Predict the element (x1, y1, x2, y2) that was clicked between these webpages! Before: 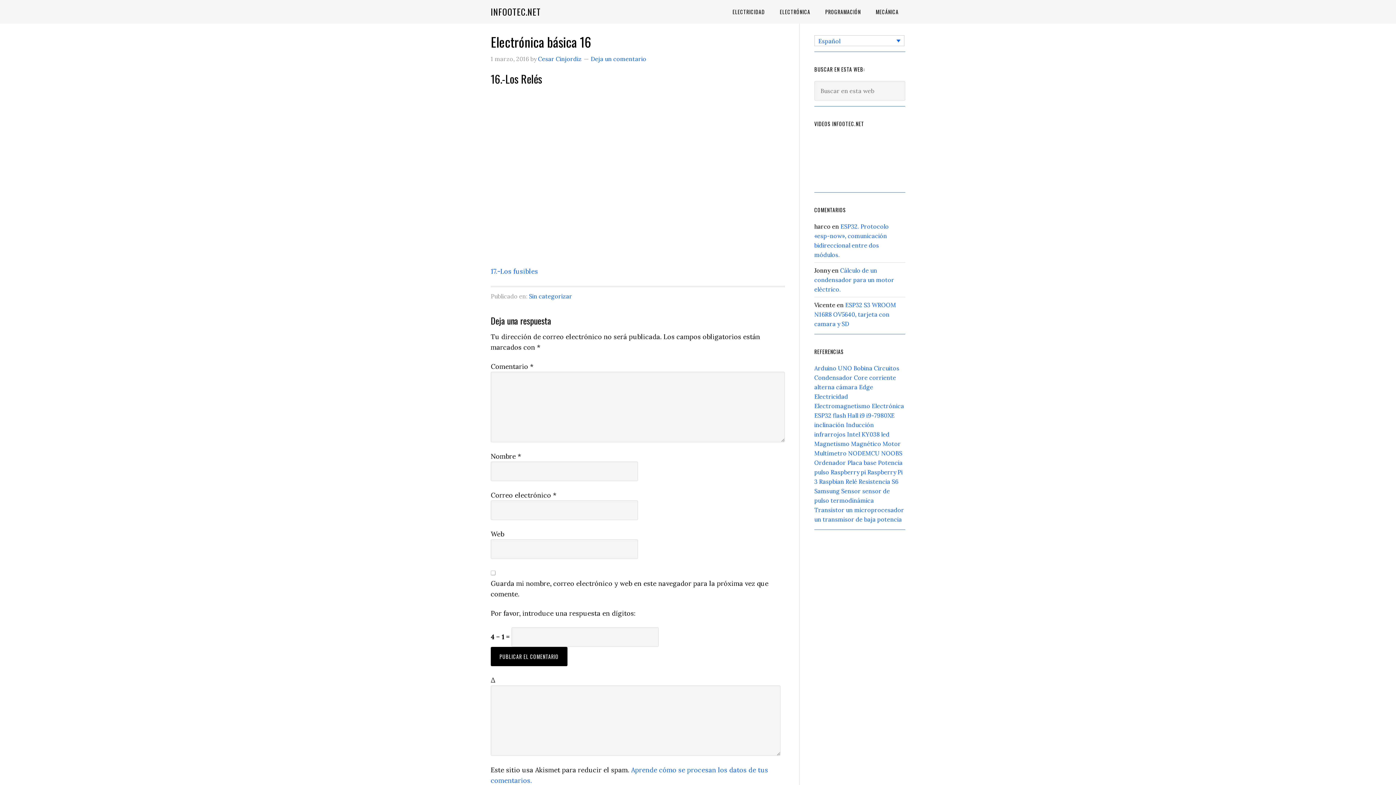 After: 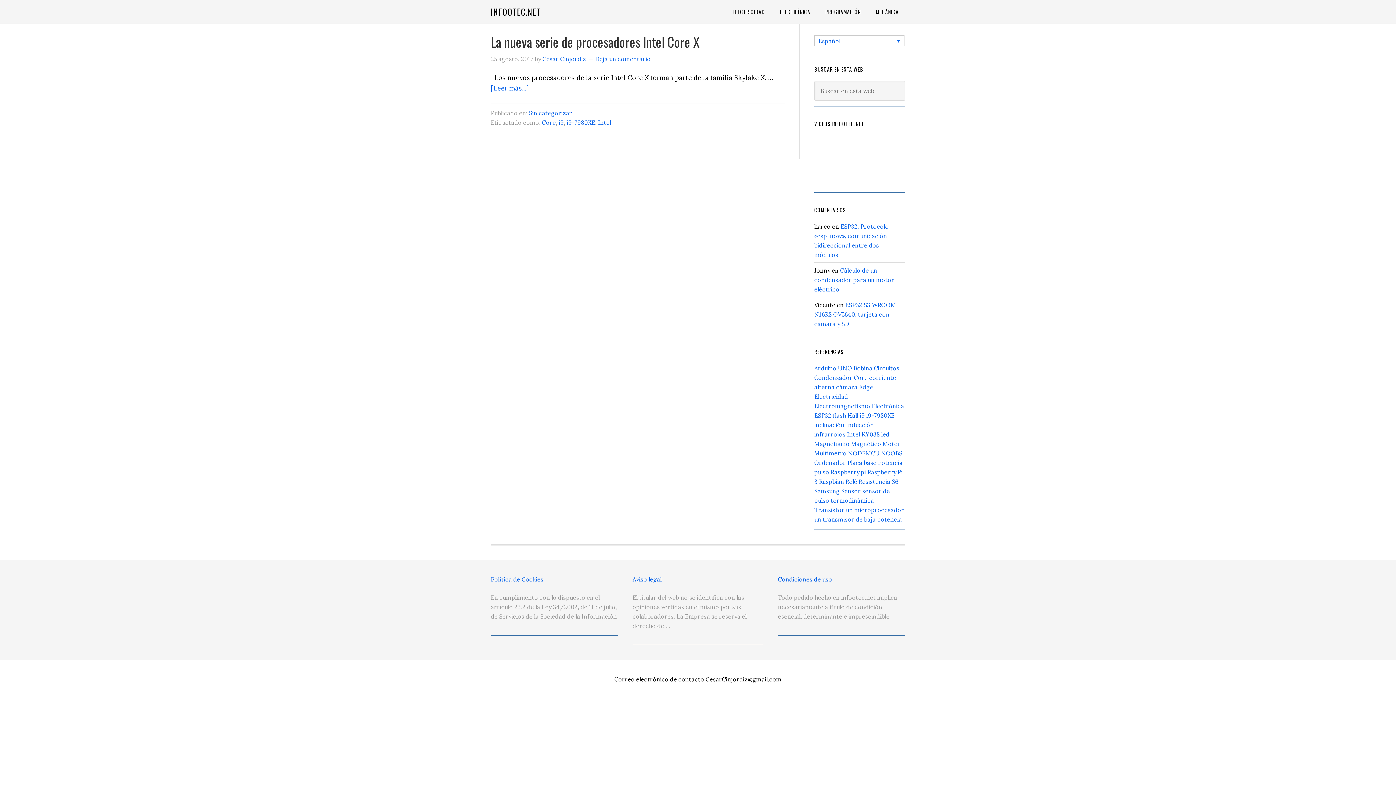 Action: bbox: (866, 411, 894, 419) label: i9-7980XE (1 elemento)